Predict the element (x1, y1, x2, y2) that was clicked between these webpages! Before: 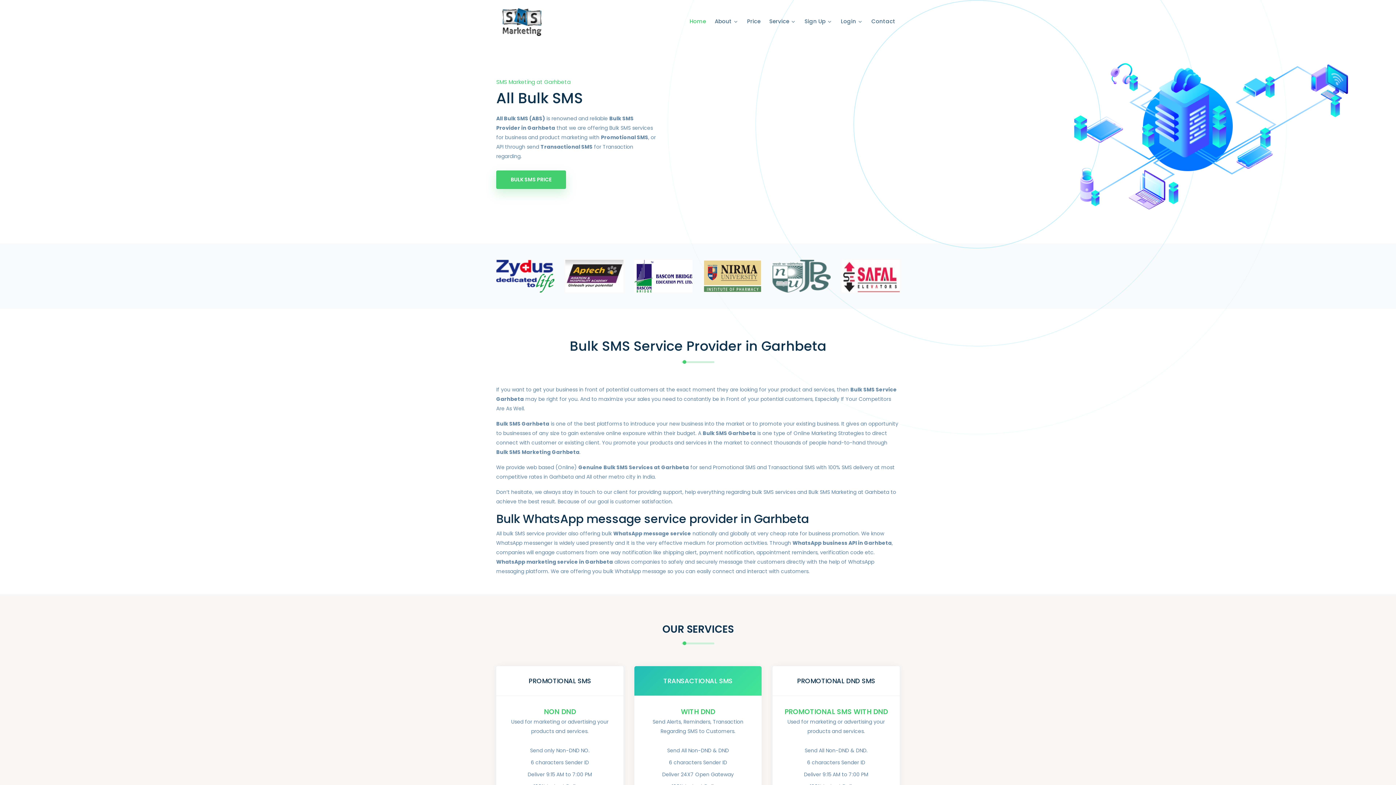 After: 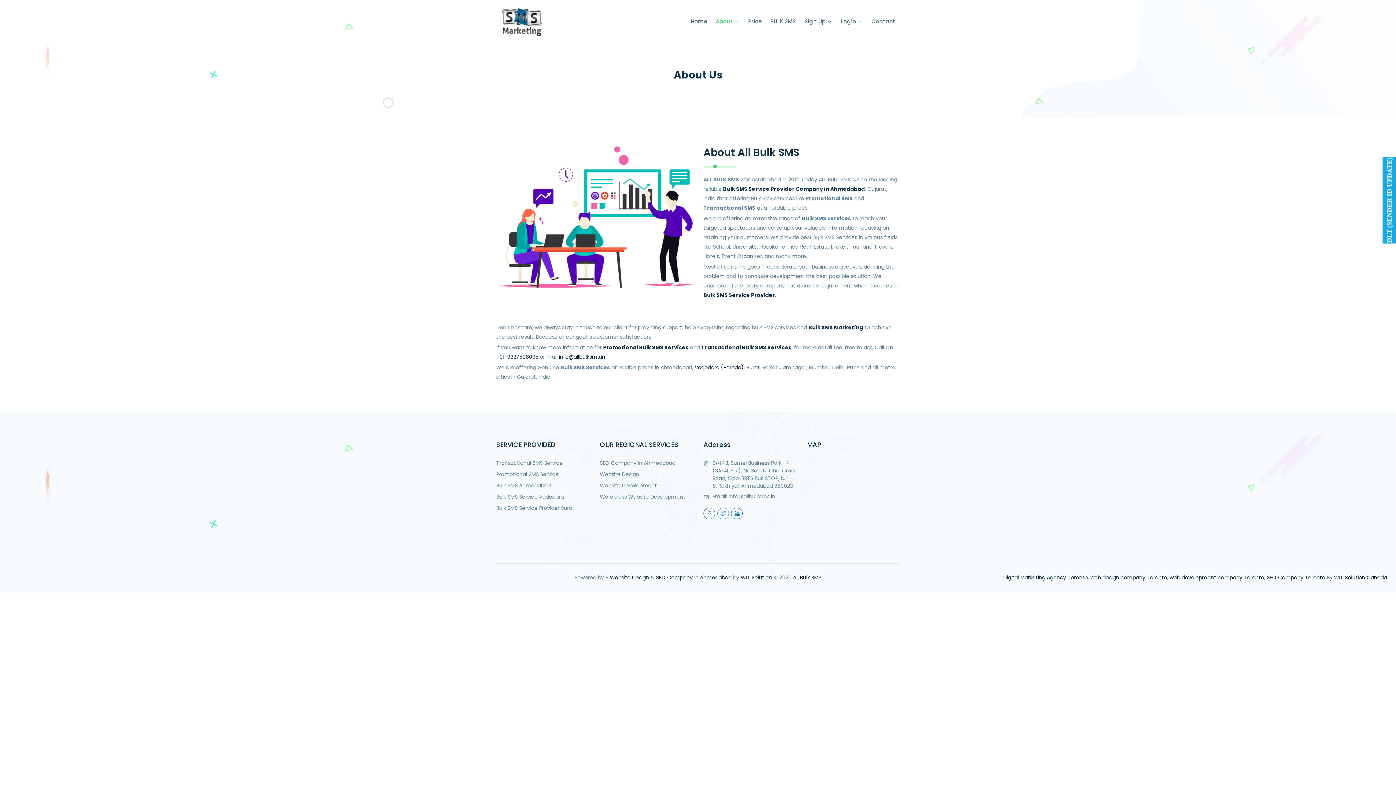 Action: bbox: (714, 17, 738, 26) label: About 